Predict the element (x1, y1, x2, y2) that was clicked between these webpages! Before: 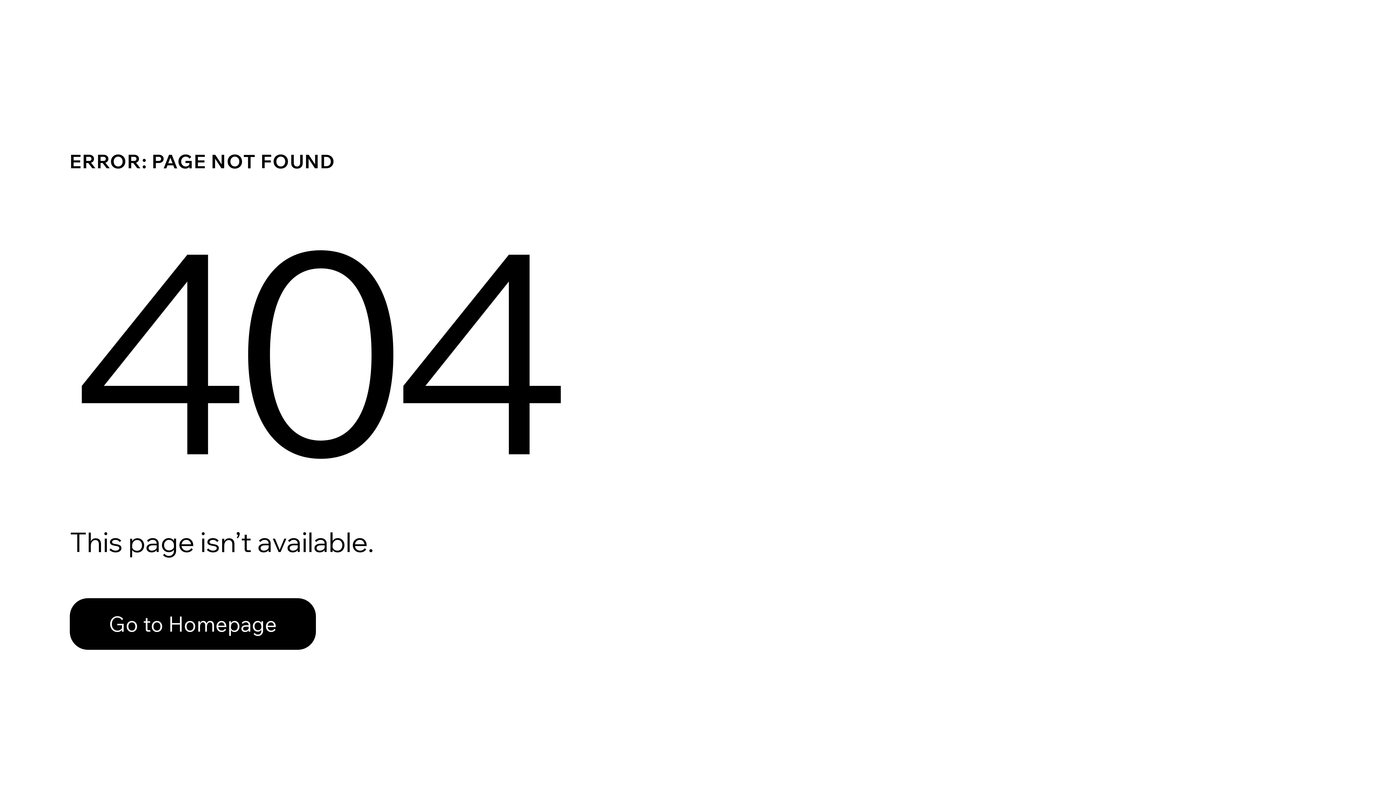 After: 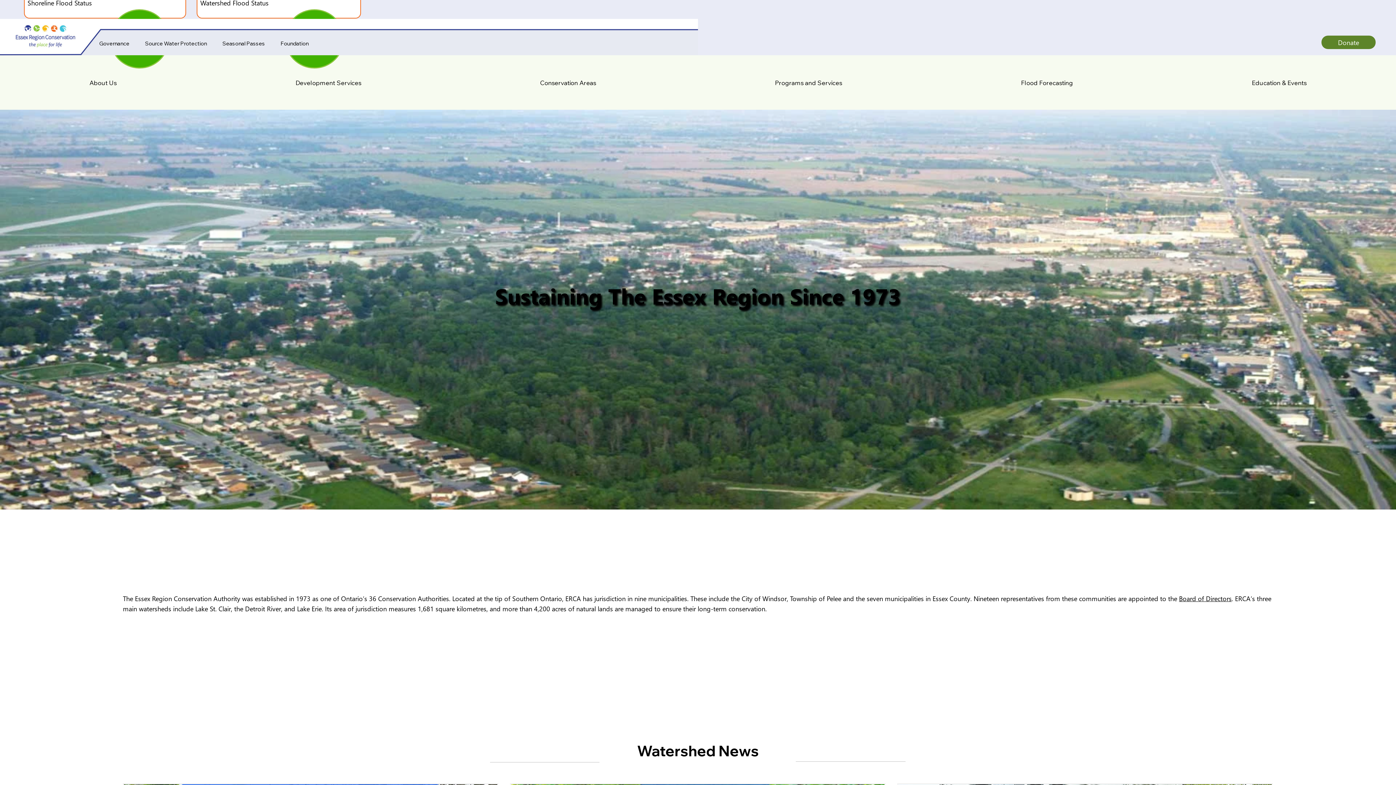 Action: label: Go to Homepage bbox: (69, 582, 768, 659)